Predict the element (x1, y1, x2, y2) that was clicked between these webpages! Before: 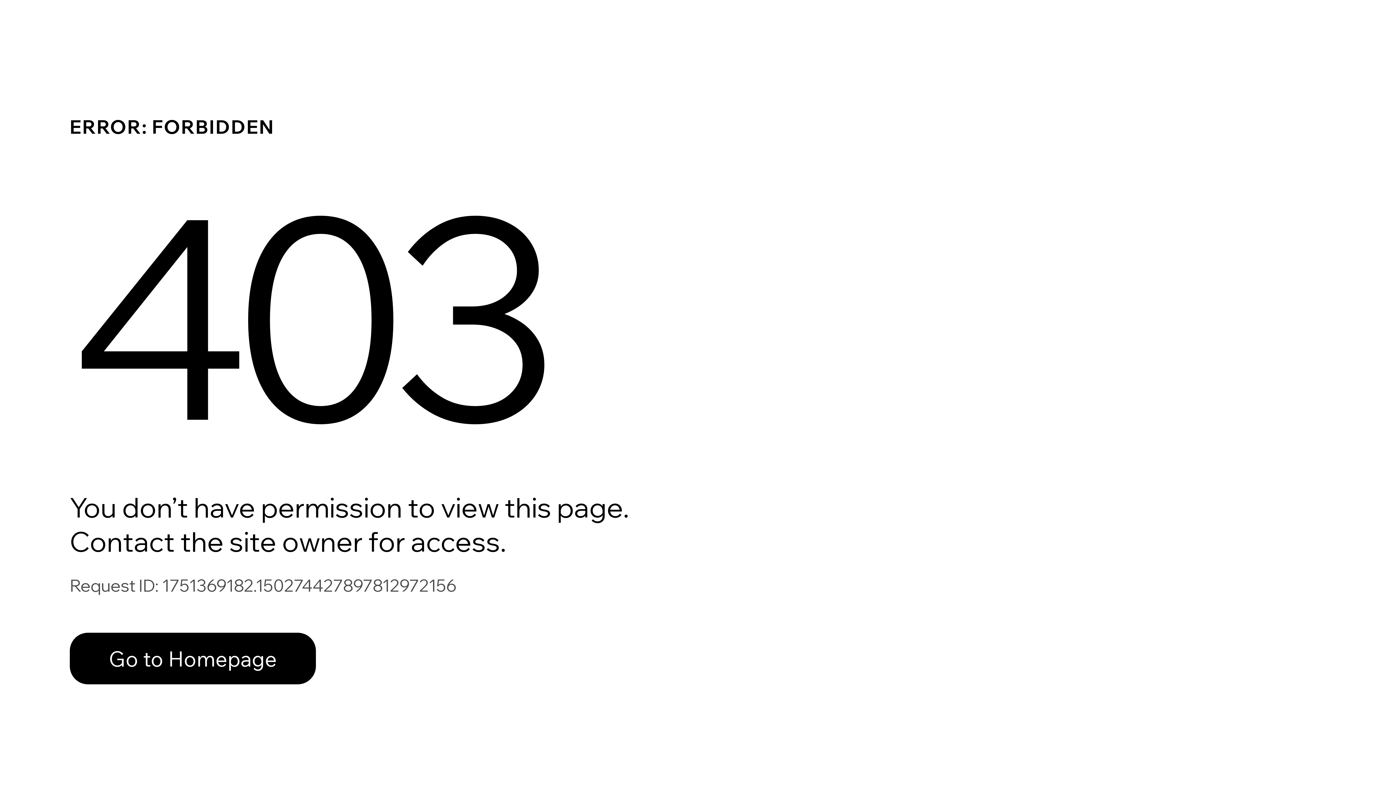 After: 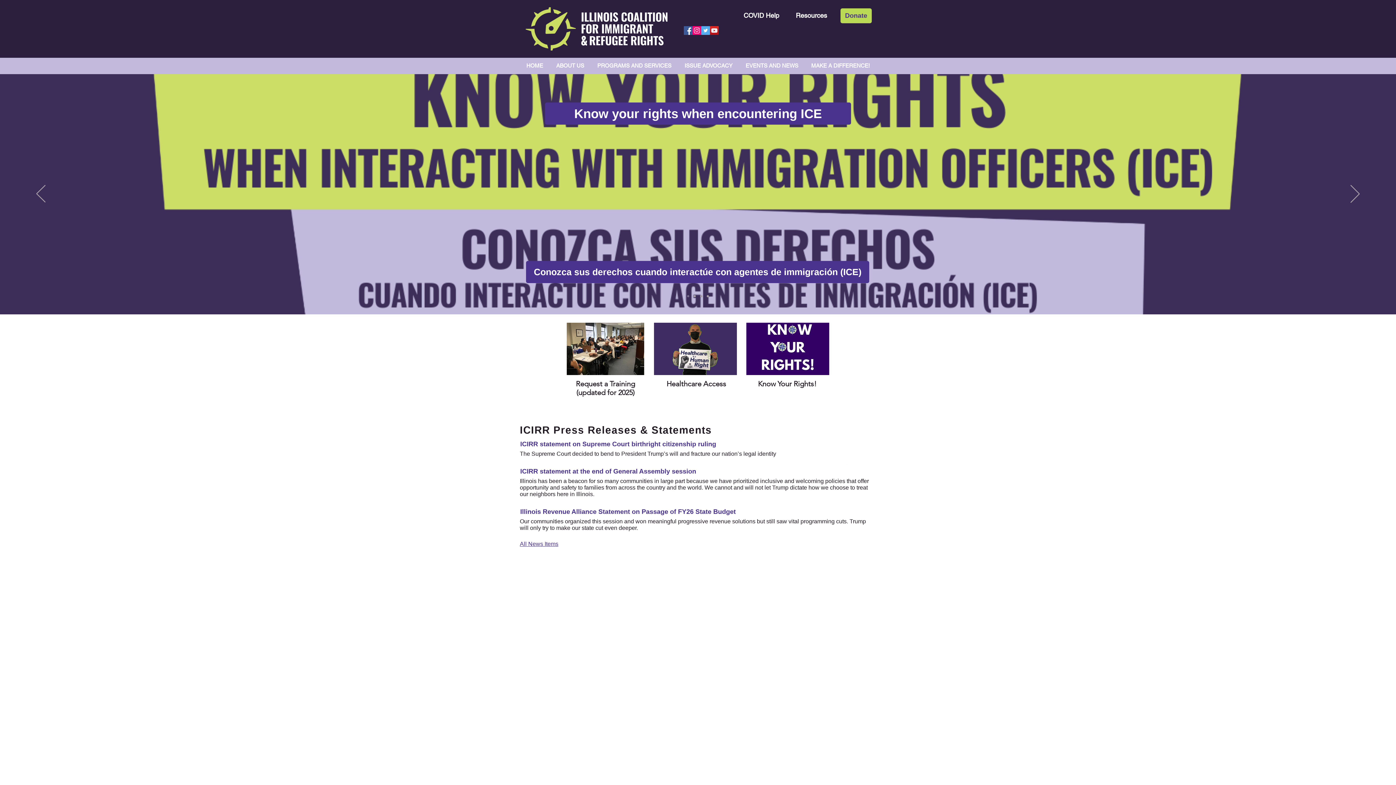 Action: label: Go to Homepage bbox: (69, 617, 768, 694)